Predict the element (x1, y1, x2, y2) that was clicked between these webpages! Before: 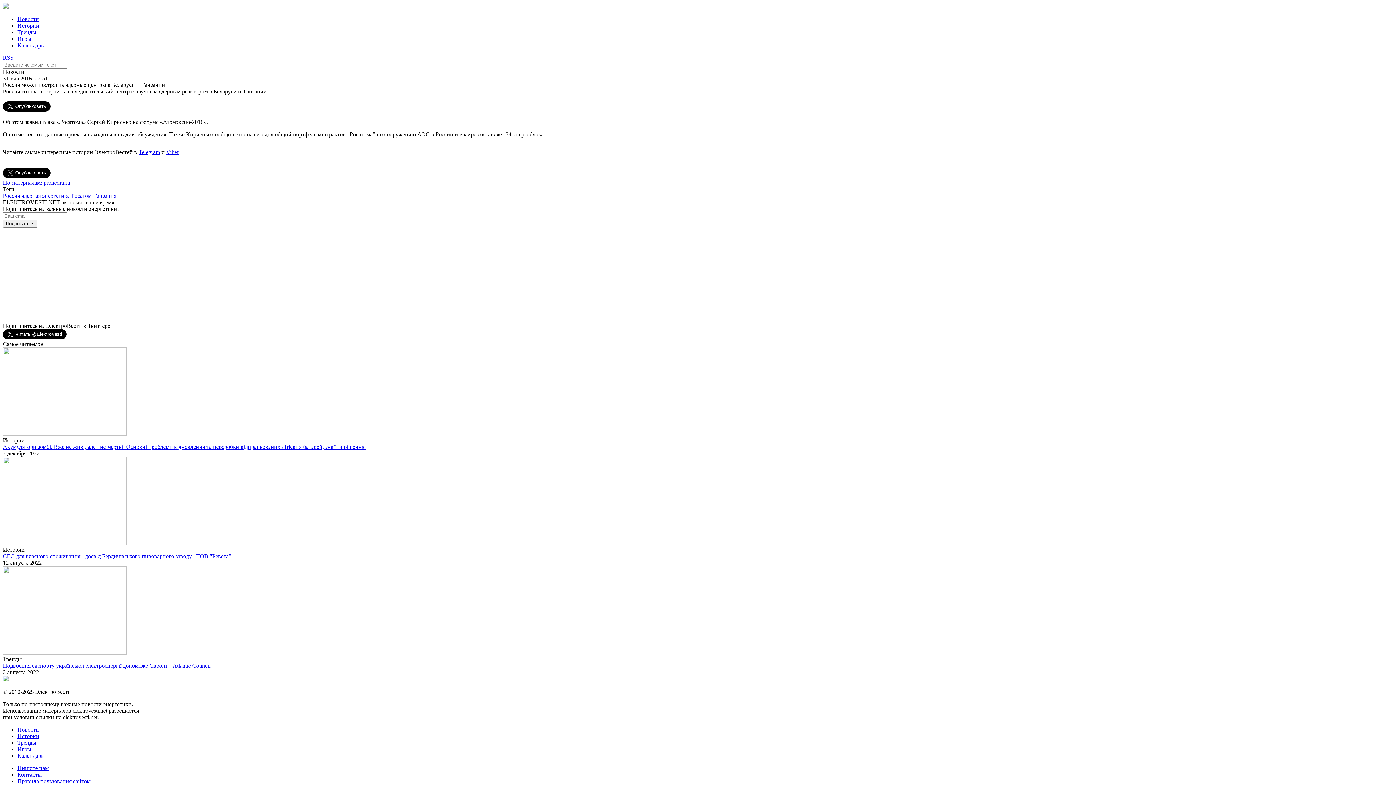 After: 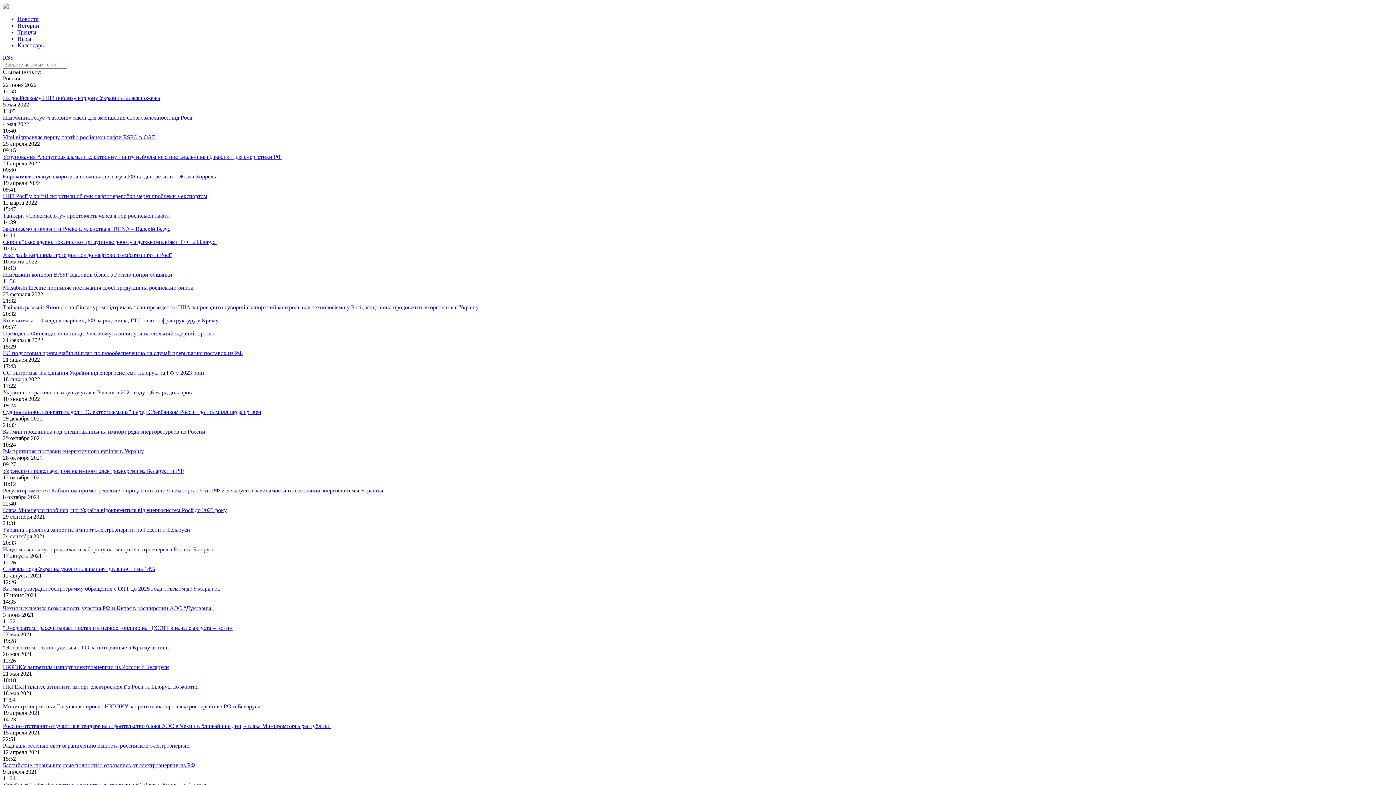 Action: bbox: (2, 192, 20, 198) label: Россия